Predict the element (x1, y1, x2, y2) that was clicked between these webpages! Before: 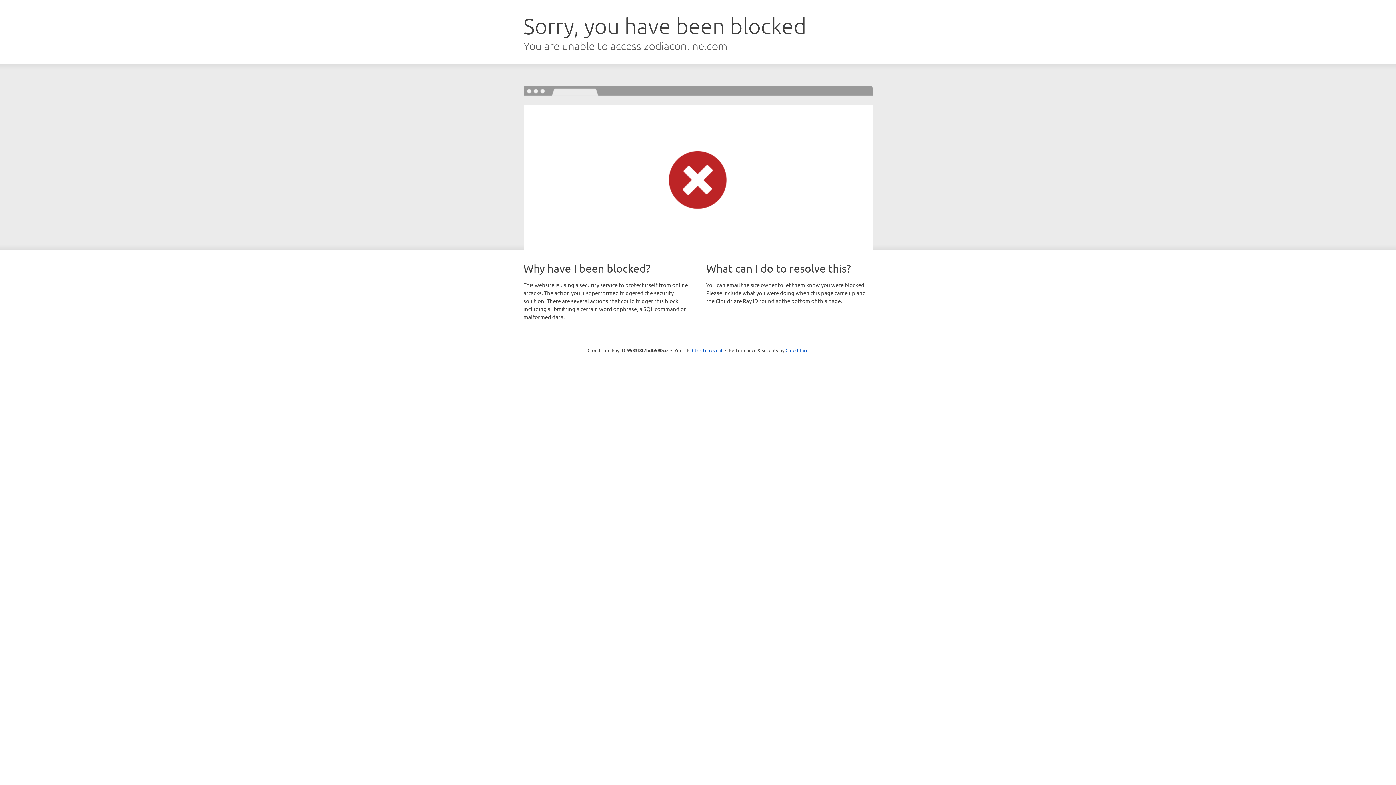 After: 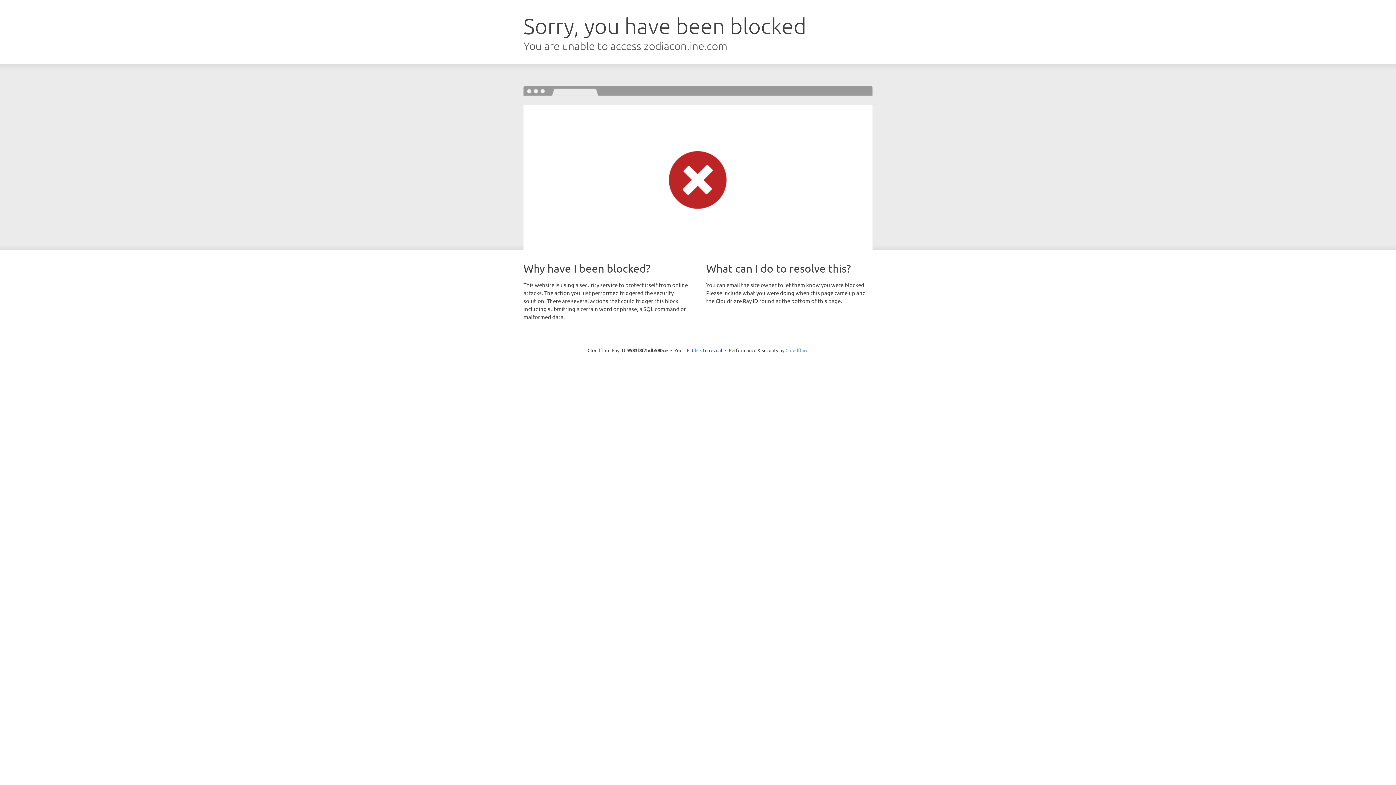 Action: bbox: (785, 347, 808, 353) label: Cloudflare